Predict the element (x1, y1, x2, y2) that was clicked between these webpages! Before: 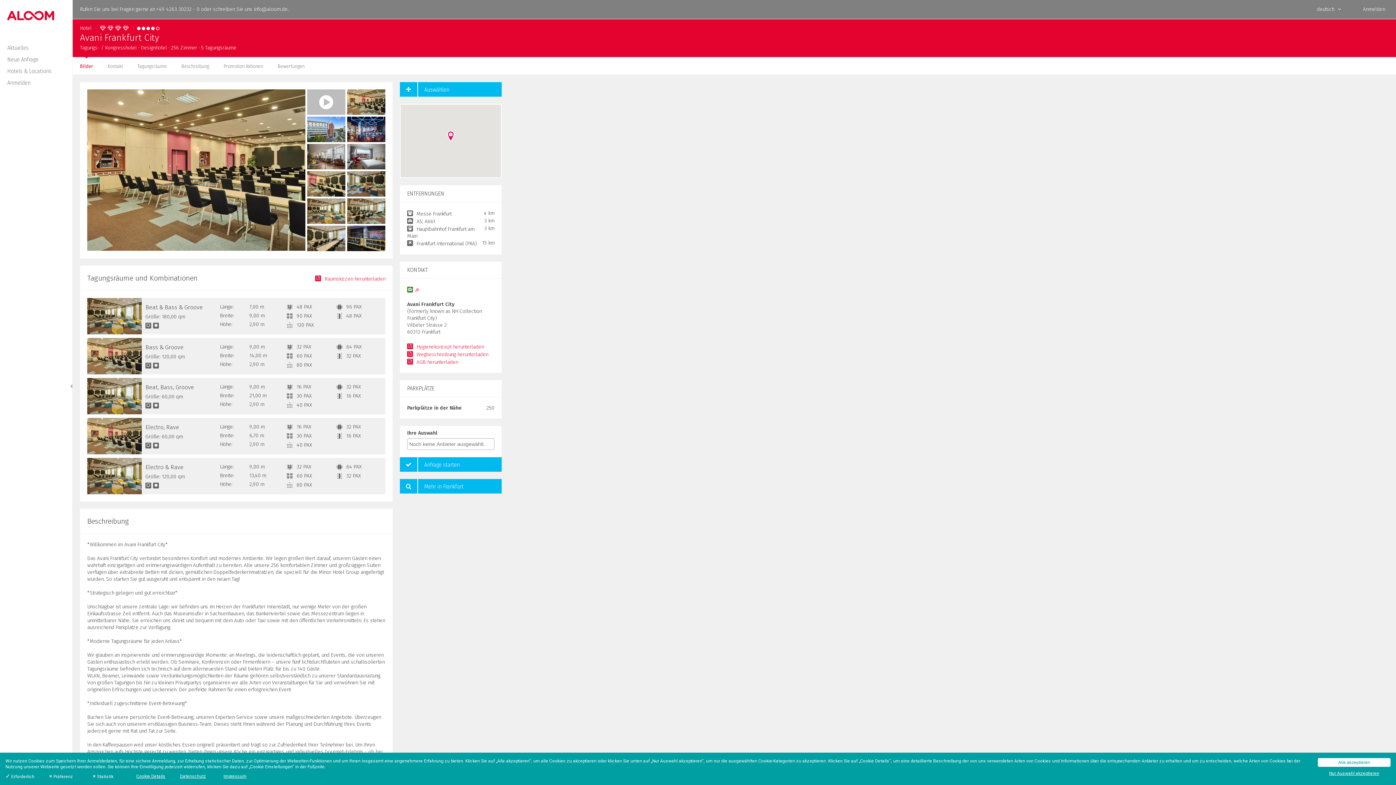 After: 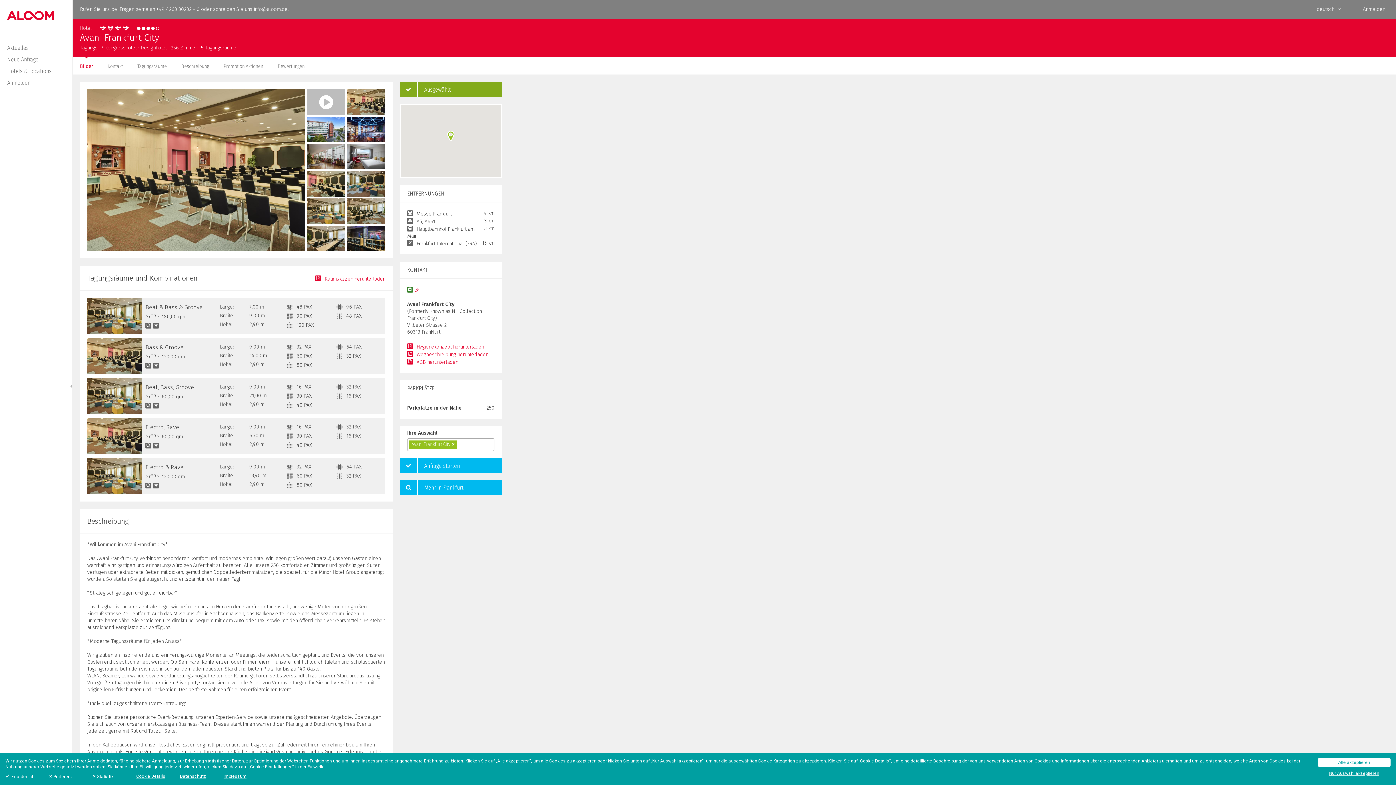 Action: label: Auswählen bbox: (400, 82, 501, 96)